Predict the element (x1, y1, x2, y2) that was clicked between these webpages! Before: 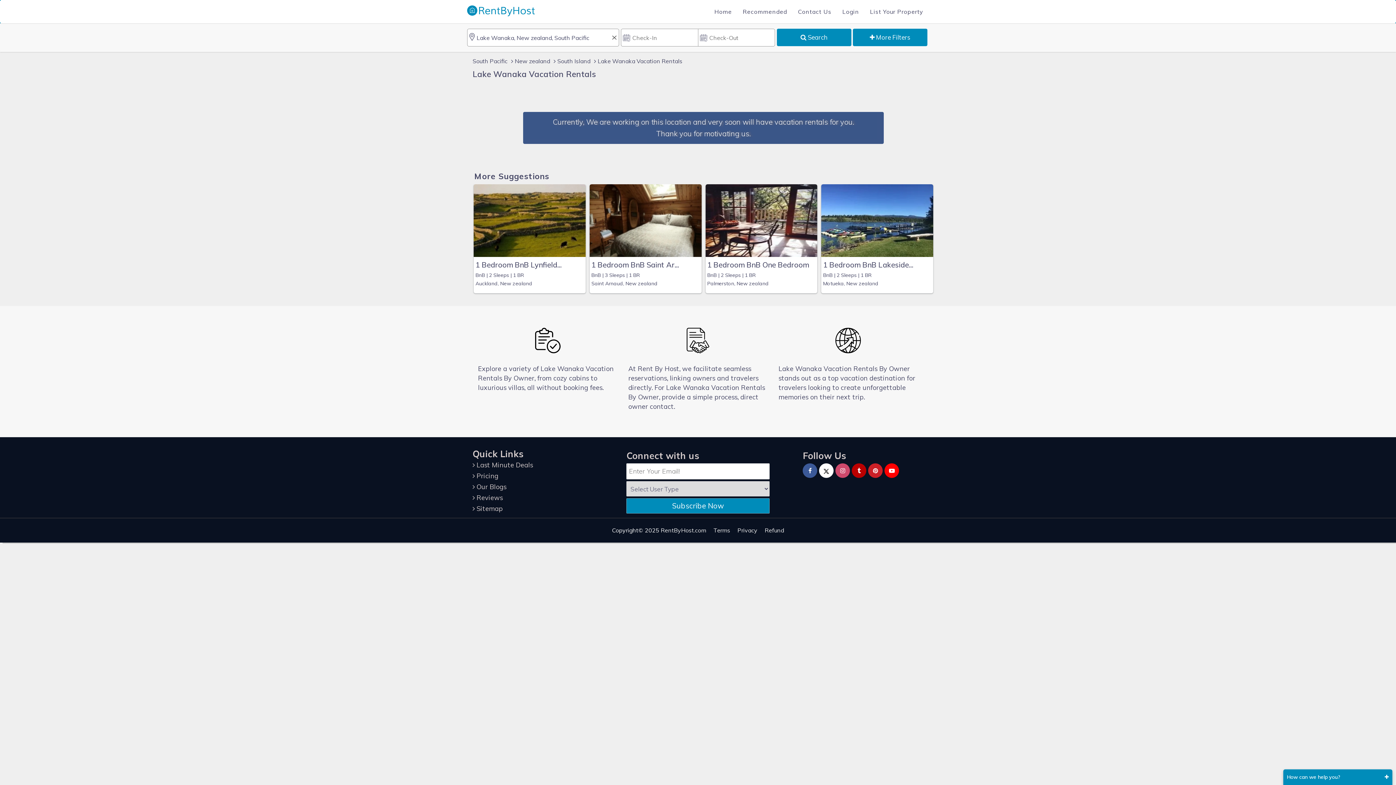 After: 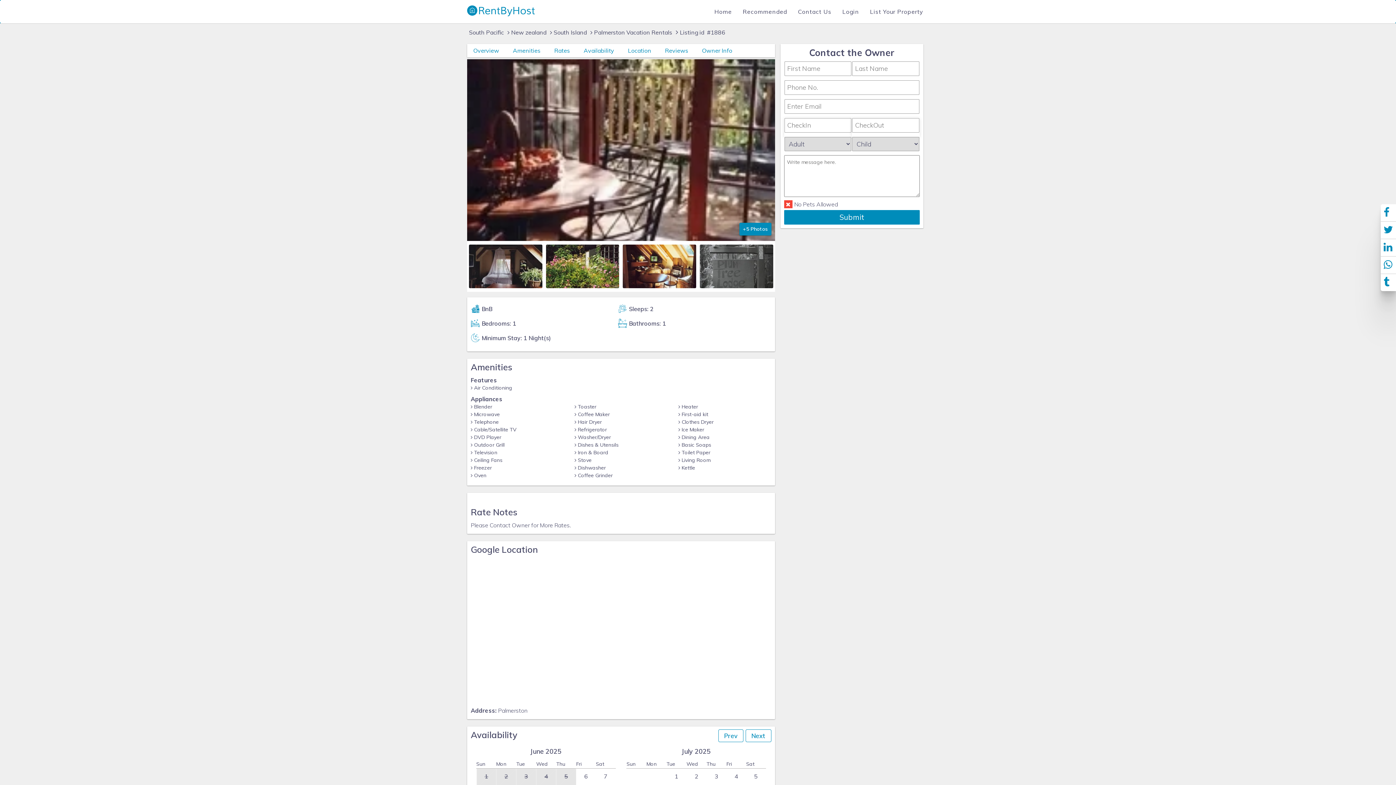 Action: bbox: (705, 184, 817, 257)